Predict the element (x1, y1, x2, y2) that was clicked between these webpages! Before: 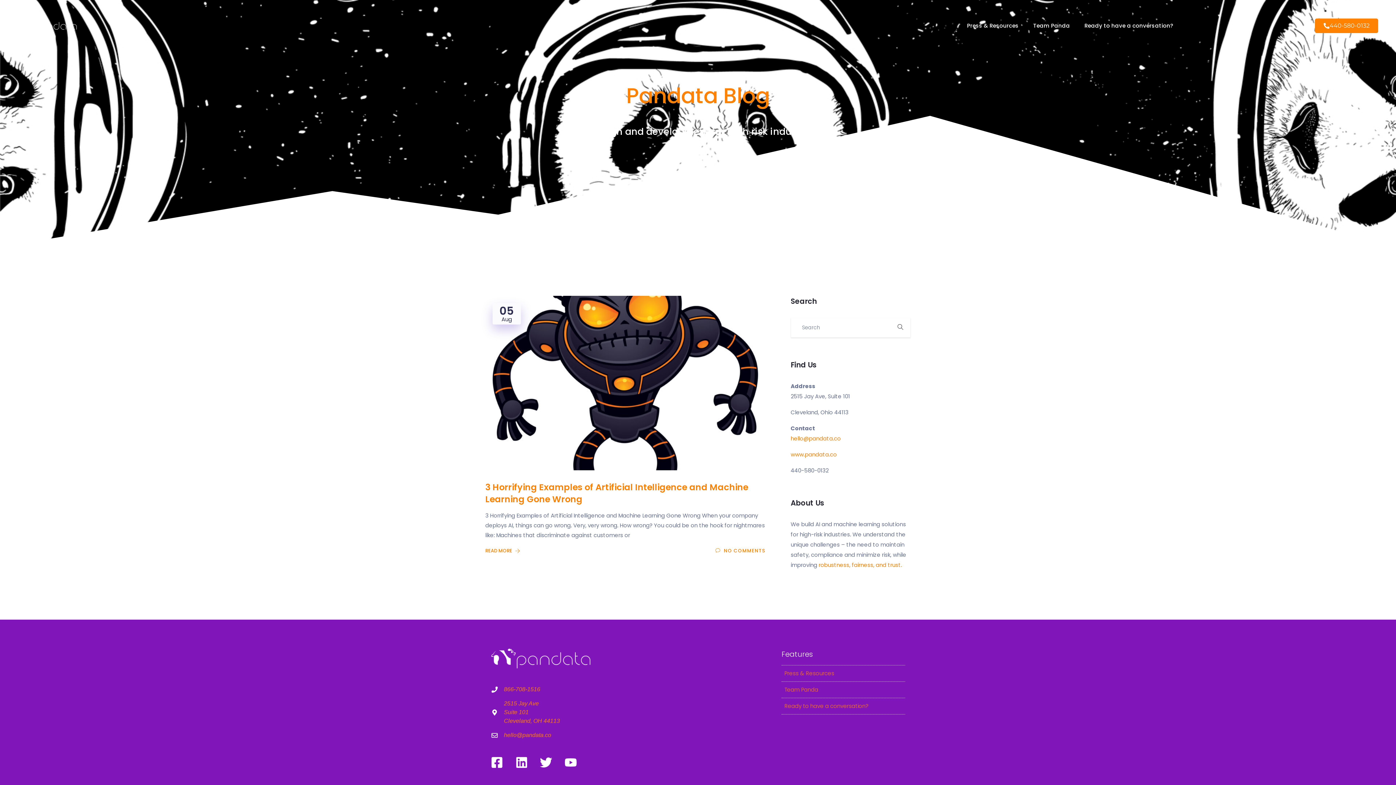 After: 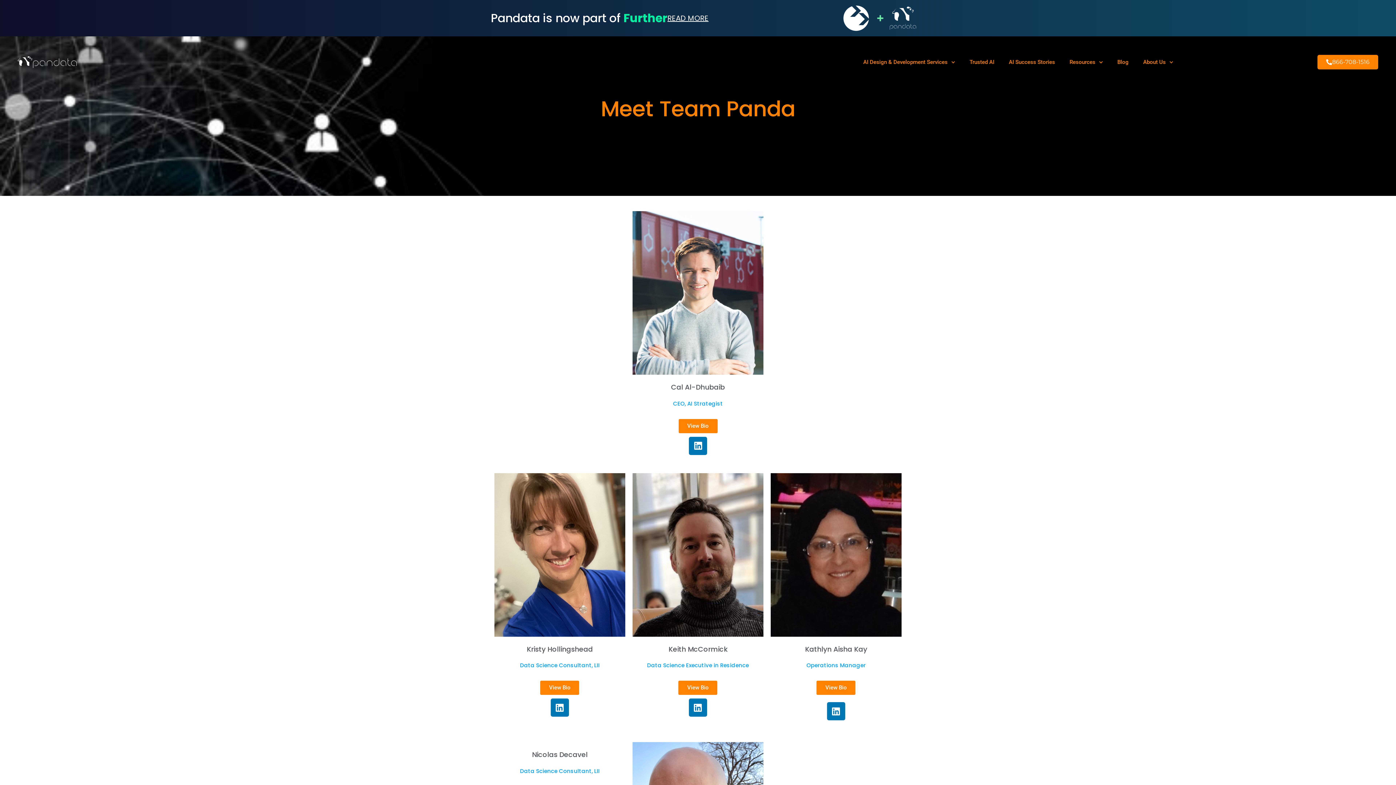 Action: label: Team Panda bbox: (1026, 17, 1077, 34)